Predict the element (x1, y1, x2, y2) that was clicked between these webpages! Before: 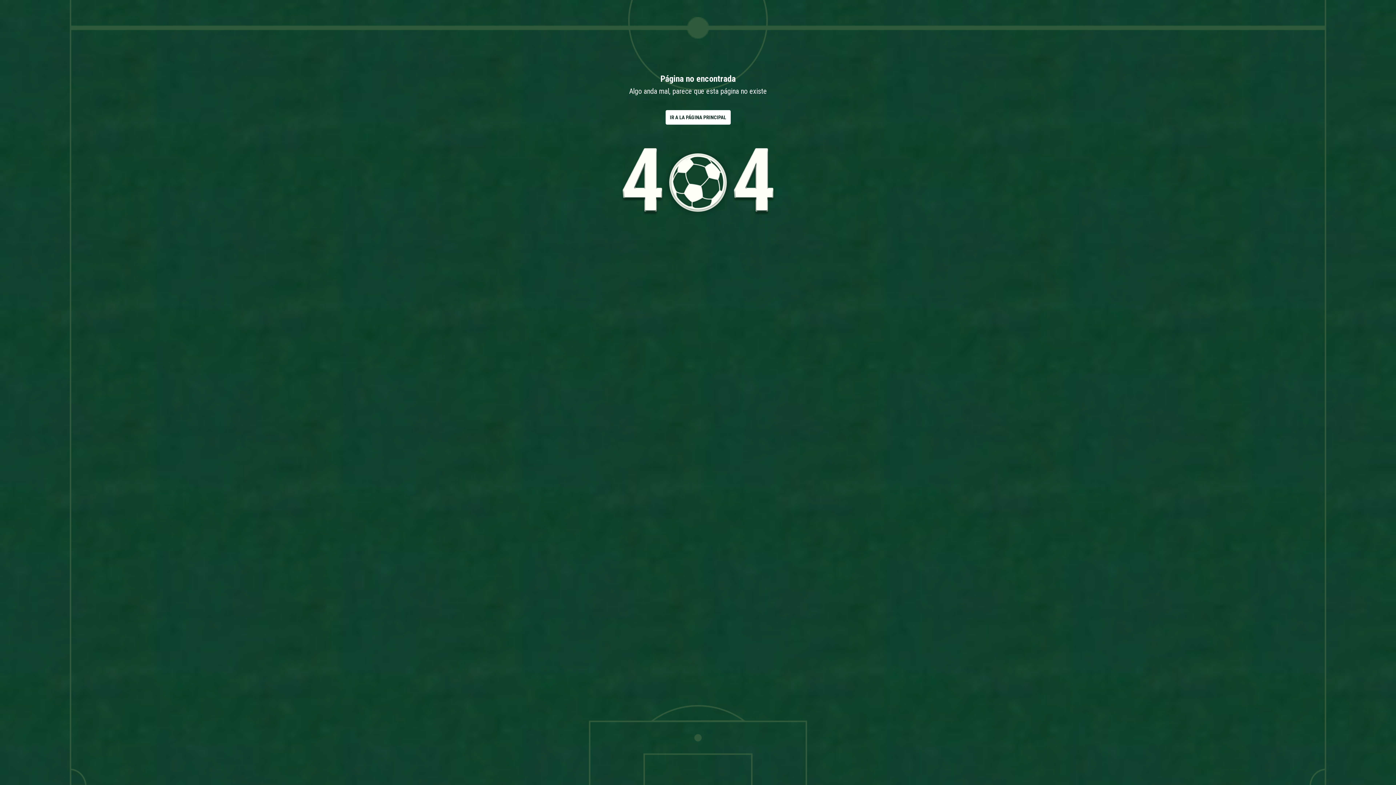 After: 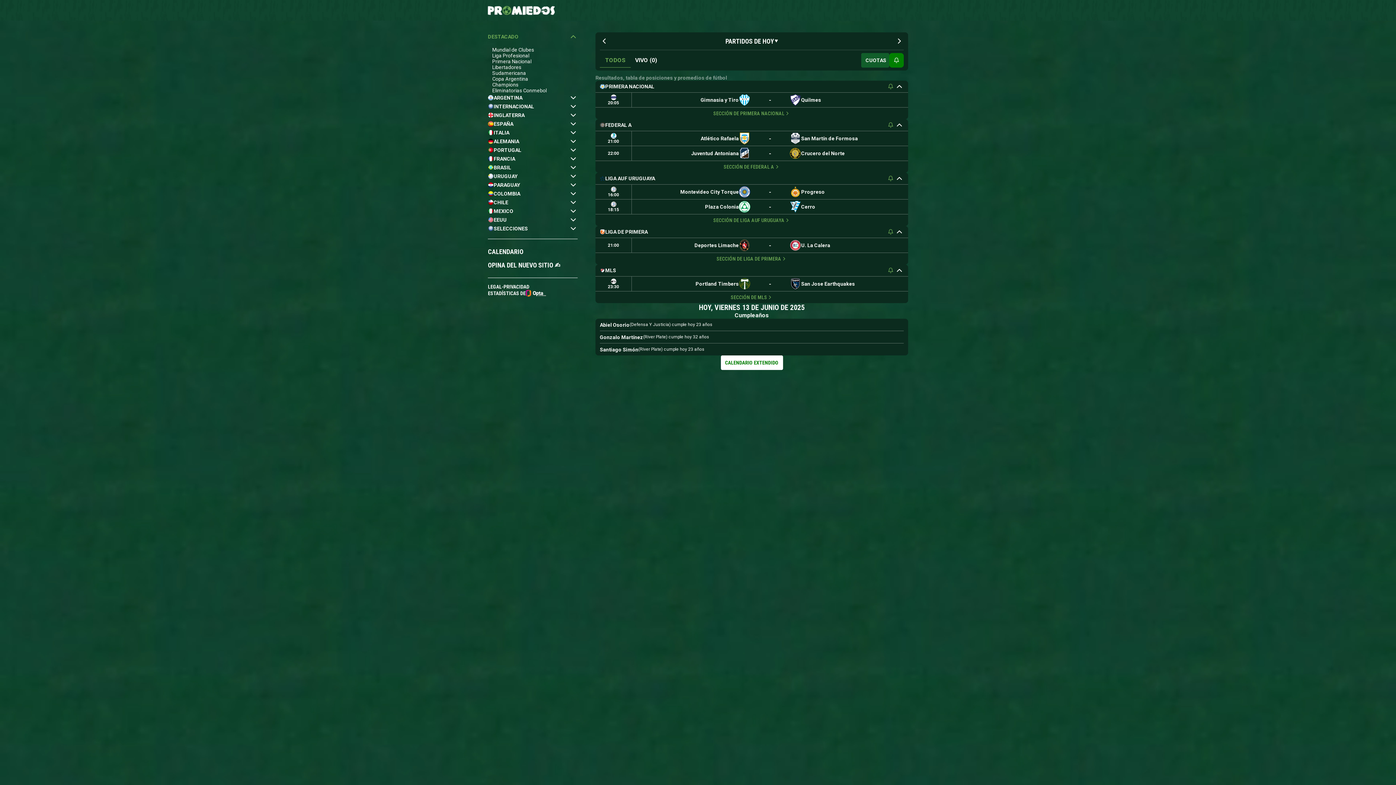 Action: bbox: (665, 110, 730, 124) label: IR A LA PÁGINA PRINCIPAL